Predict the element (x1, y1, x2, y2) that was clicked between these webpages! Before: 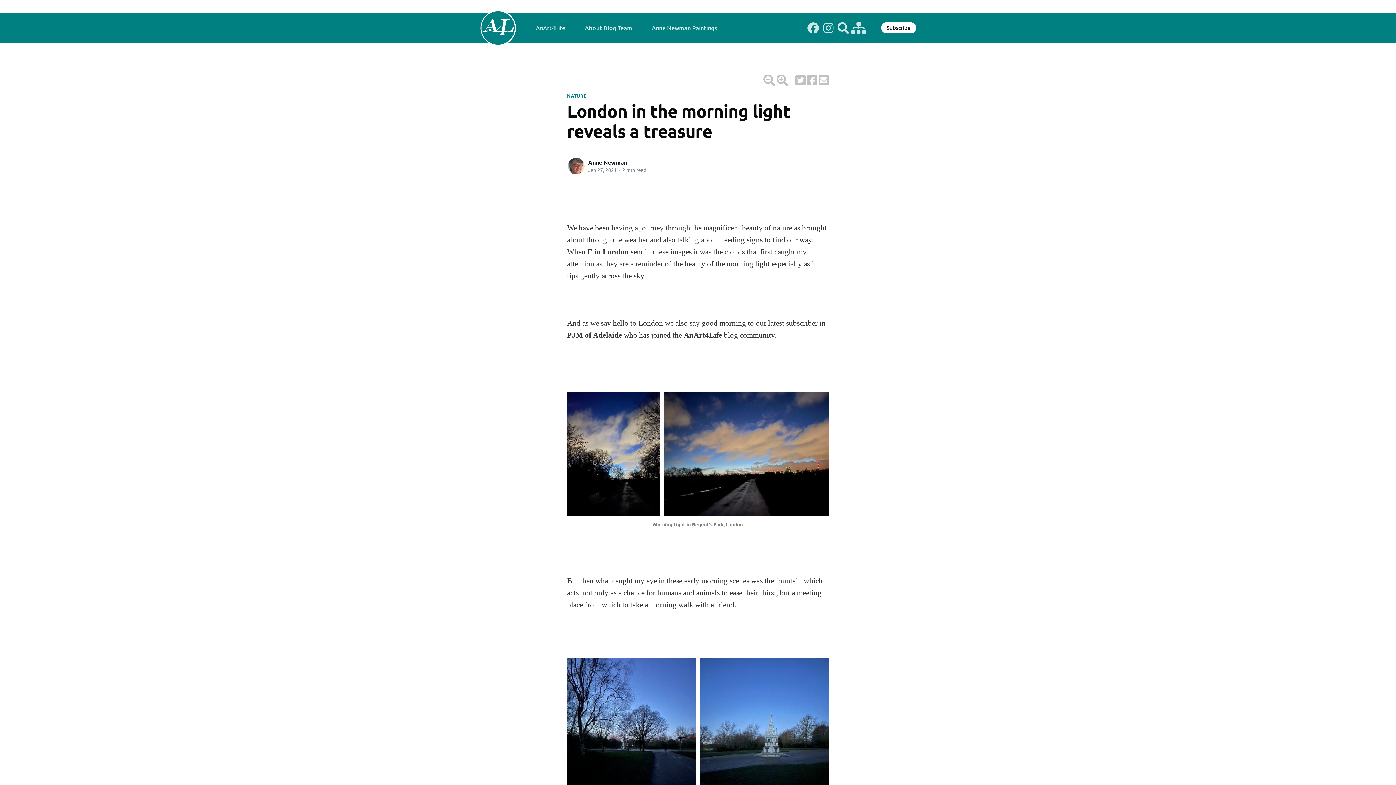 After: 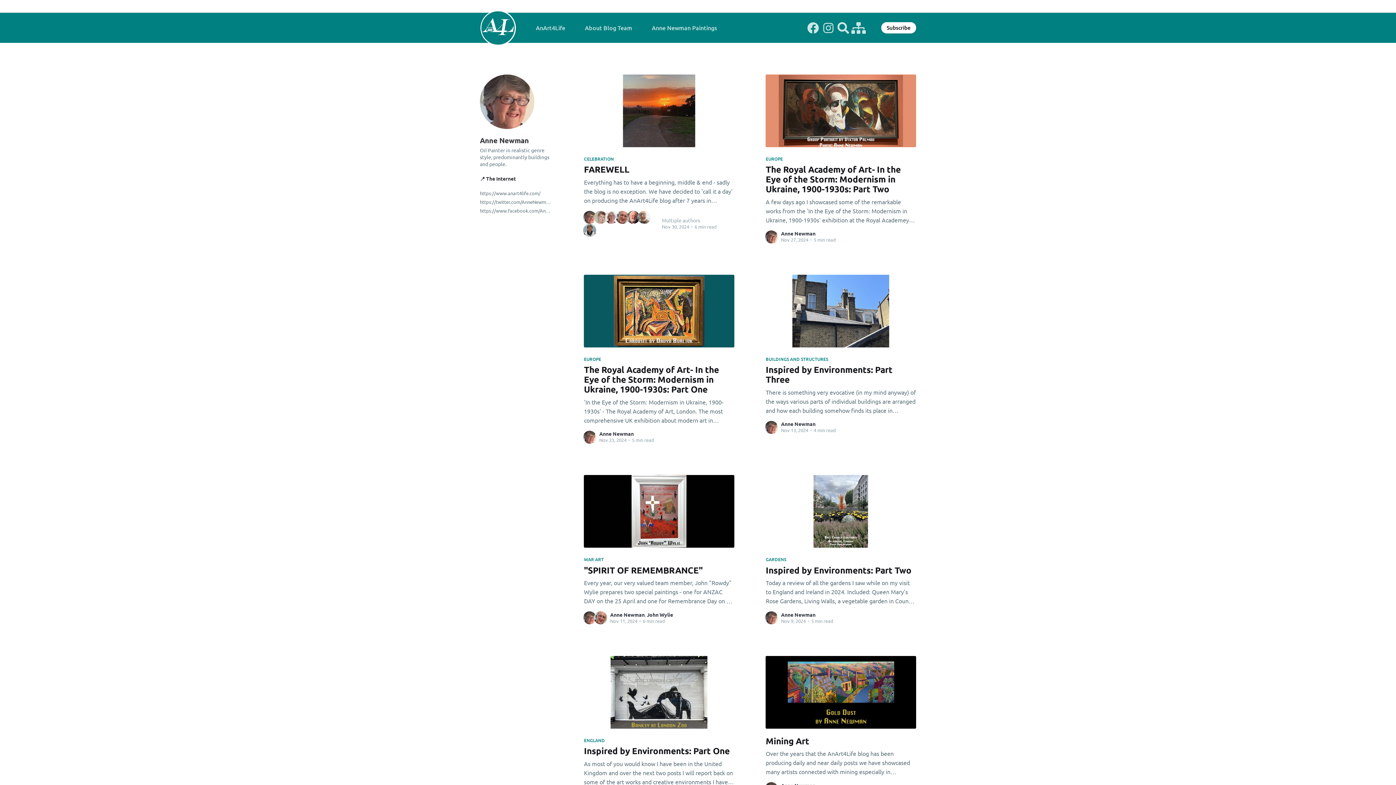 Action: label: Anne Newman bbox: (588, 158, 627, 166)